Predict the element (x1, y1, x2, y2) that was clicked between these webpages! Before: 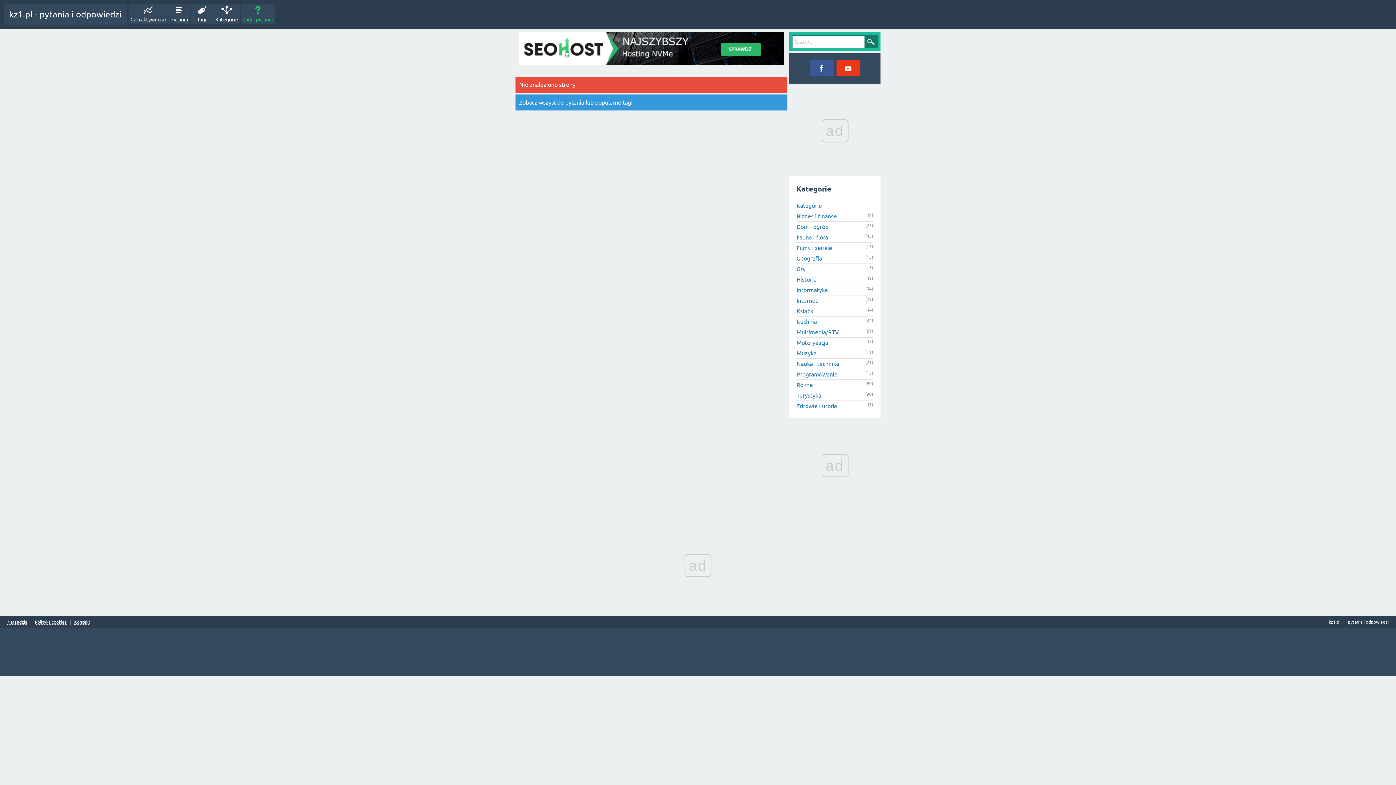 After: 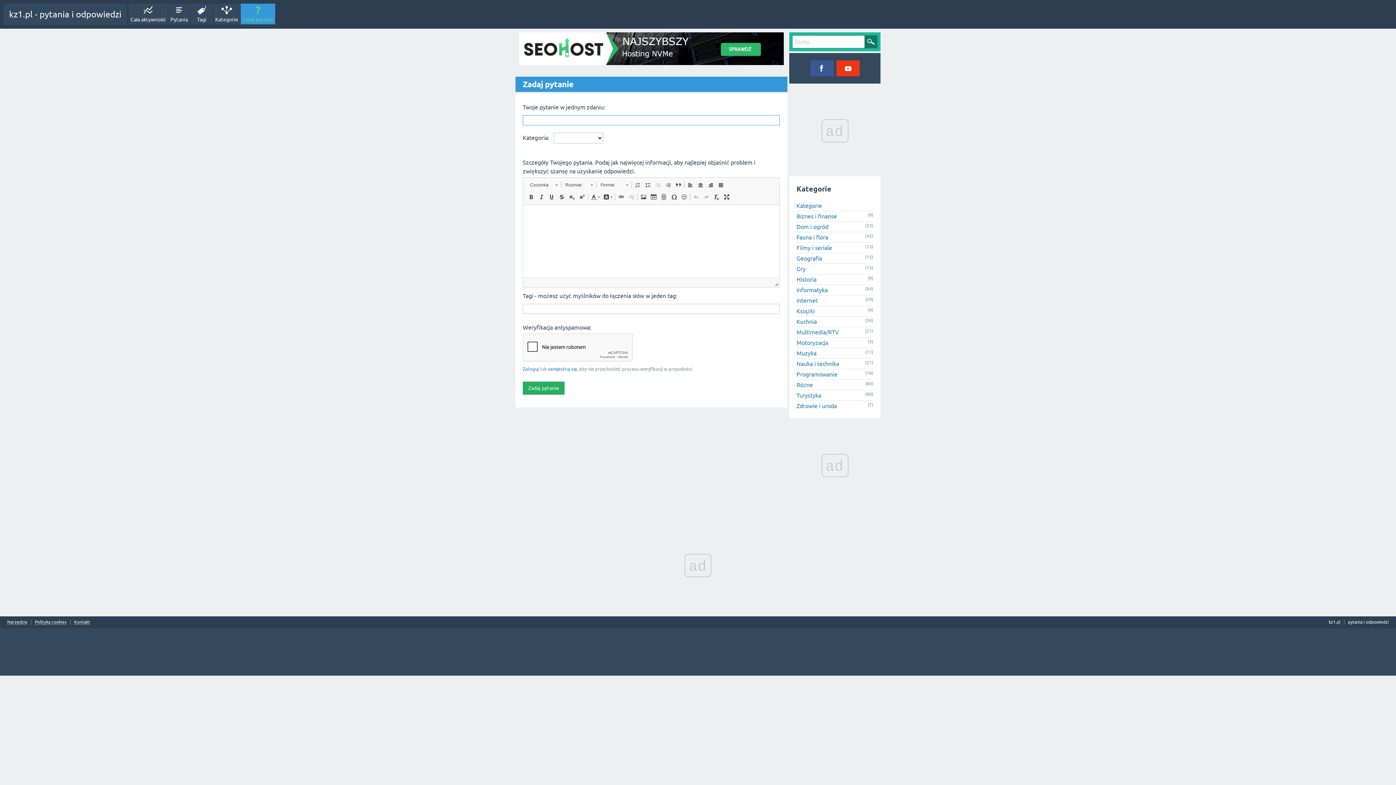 Action: bbox: (240, 3, 275, 24) label: Zadaj pytanie